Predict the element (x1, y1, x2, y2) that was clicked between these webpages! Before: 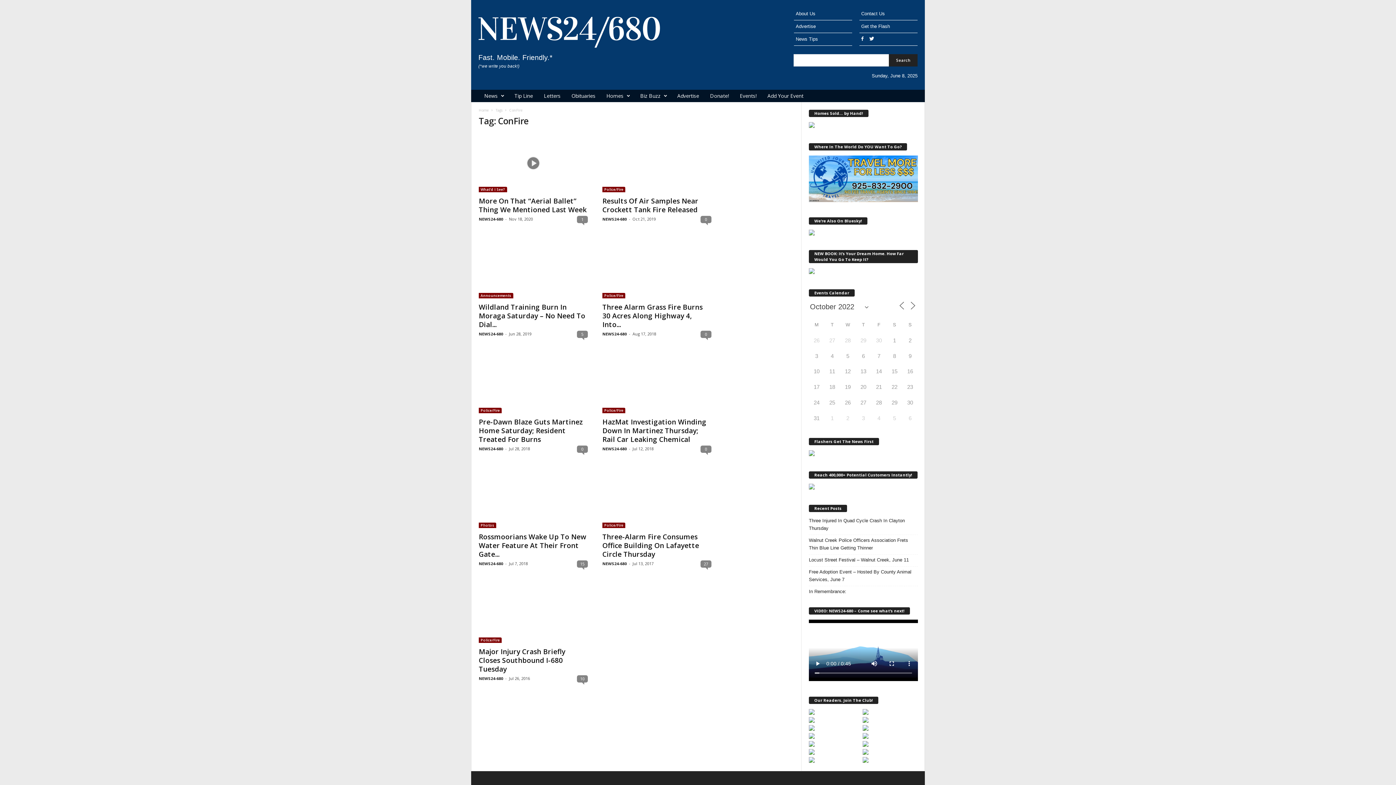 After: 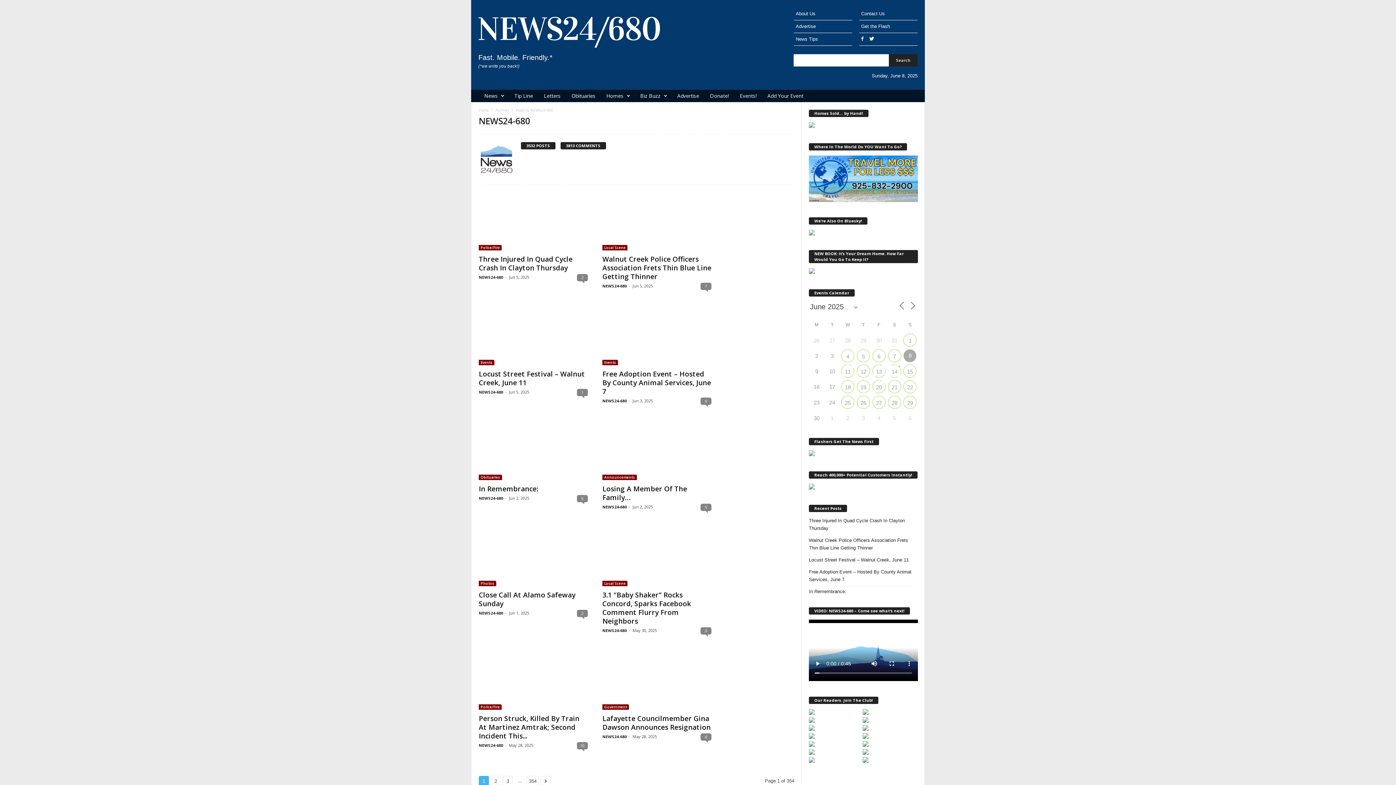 Action: bbox: (602, 331, 626, 336) label: NEWS24-680